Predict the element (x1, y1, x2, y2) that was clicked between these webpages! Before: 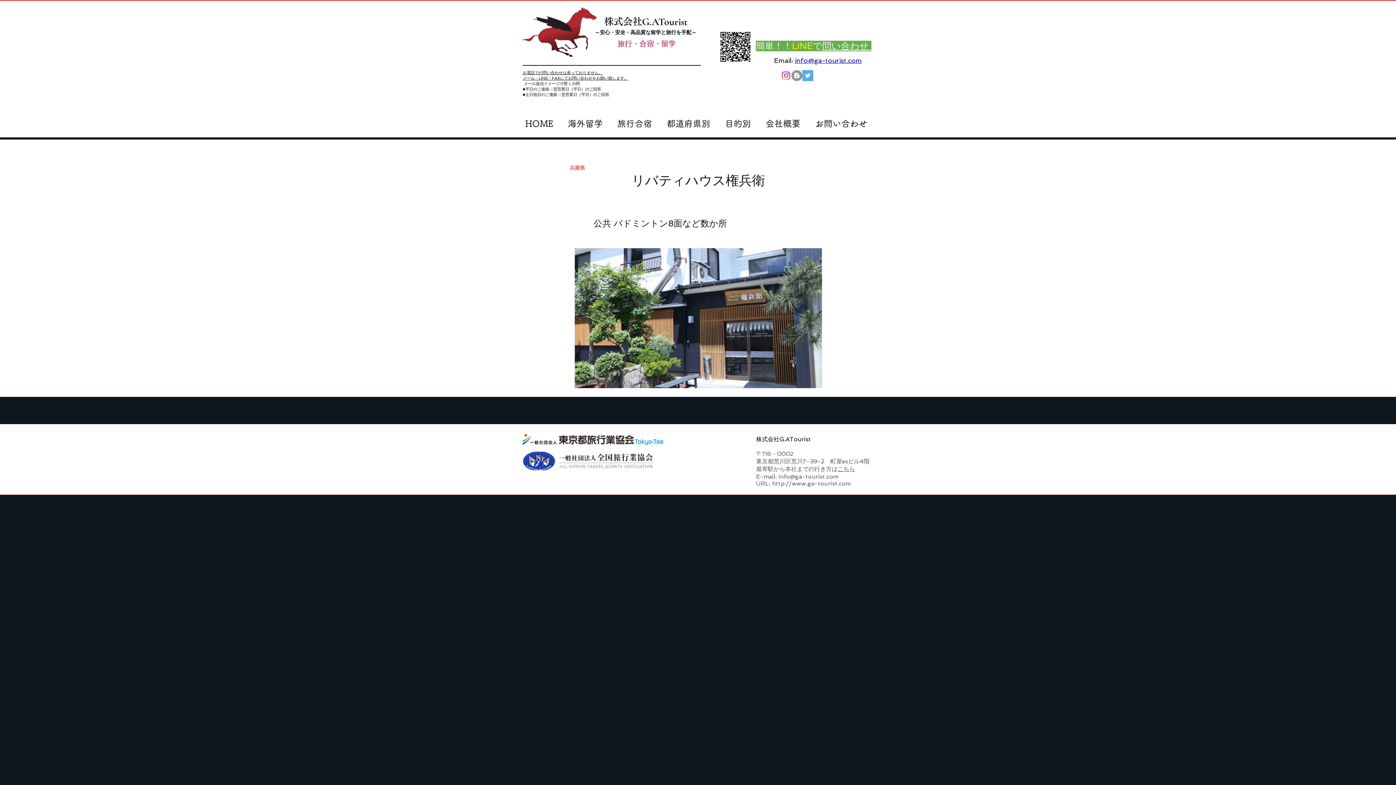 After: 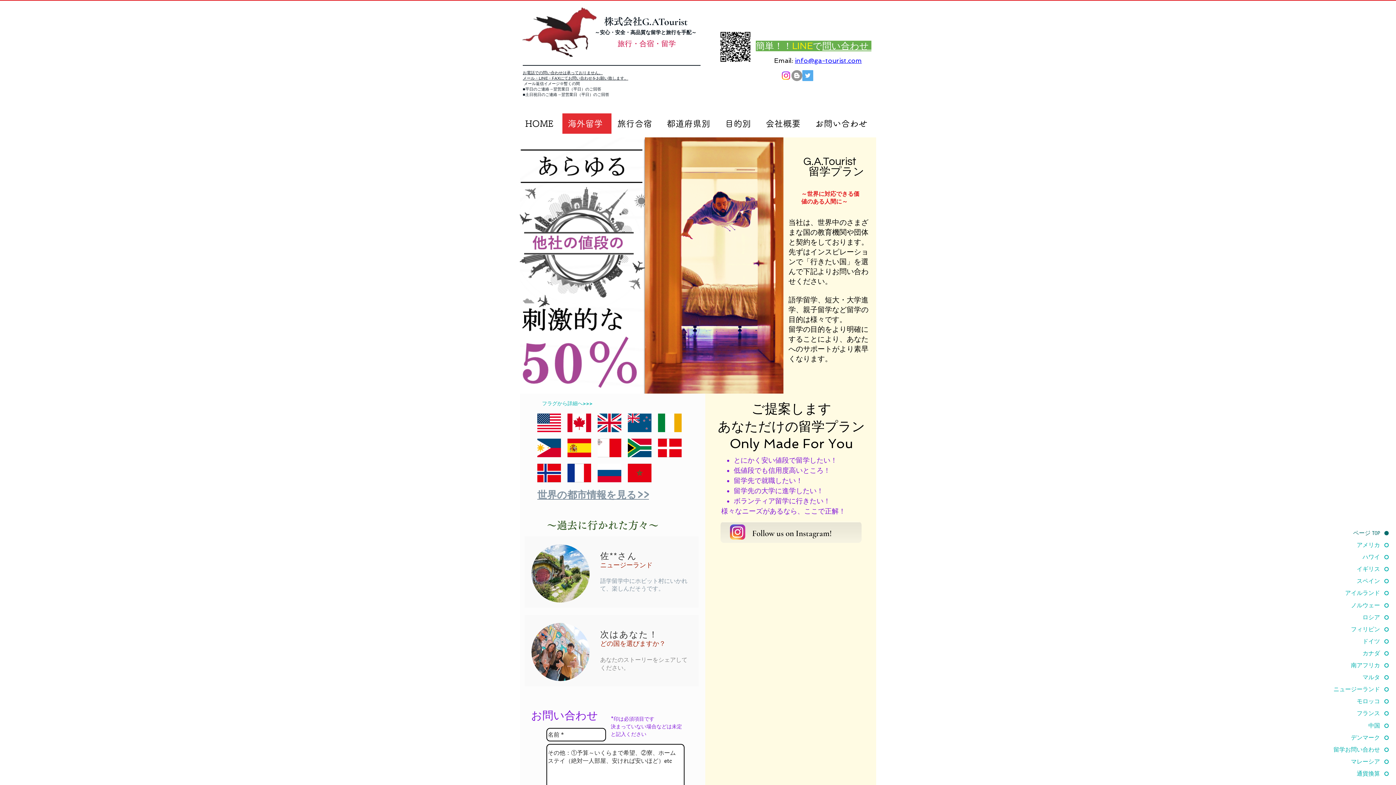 Action: label: 海外留学 bbox: (562, 113, 611, 133)